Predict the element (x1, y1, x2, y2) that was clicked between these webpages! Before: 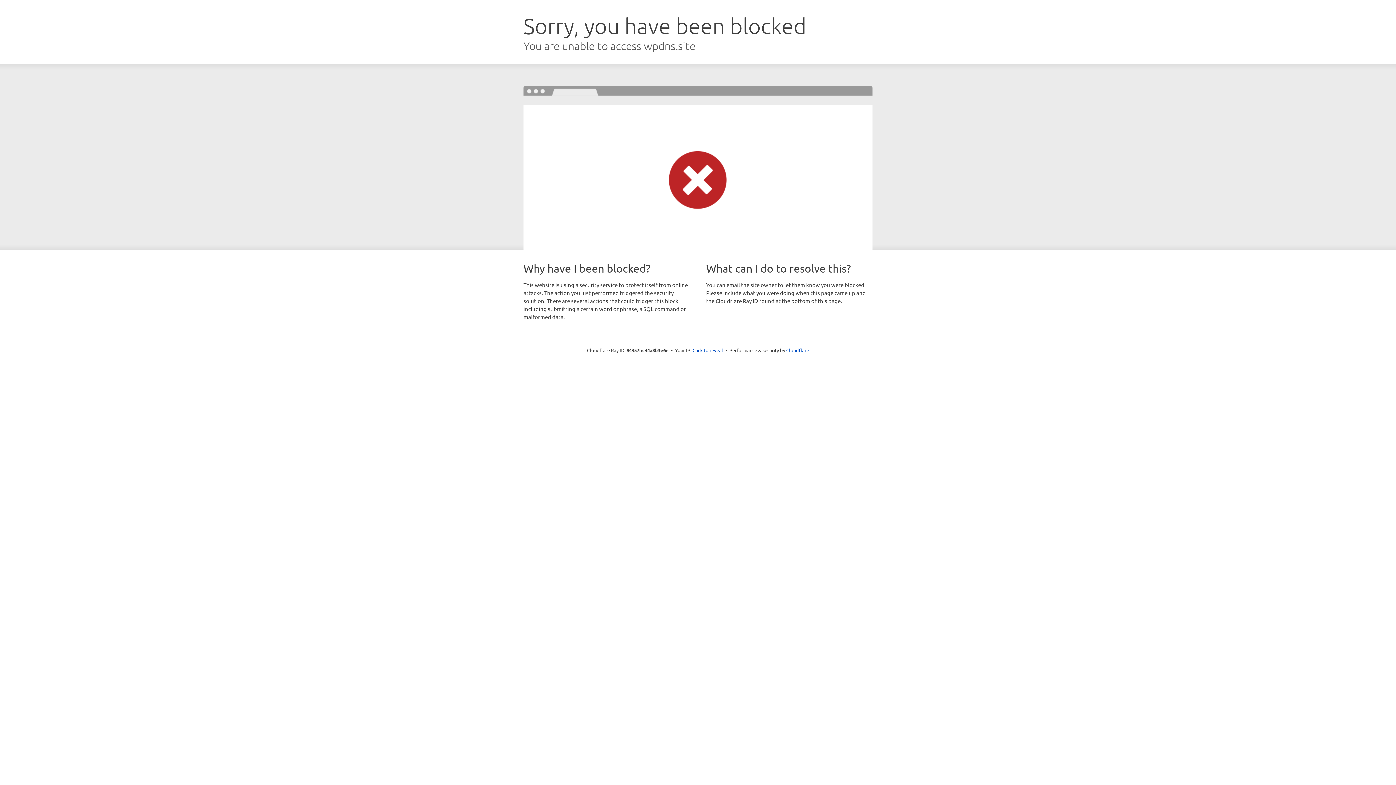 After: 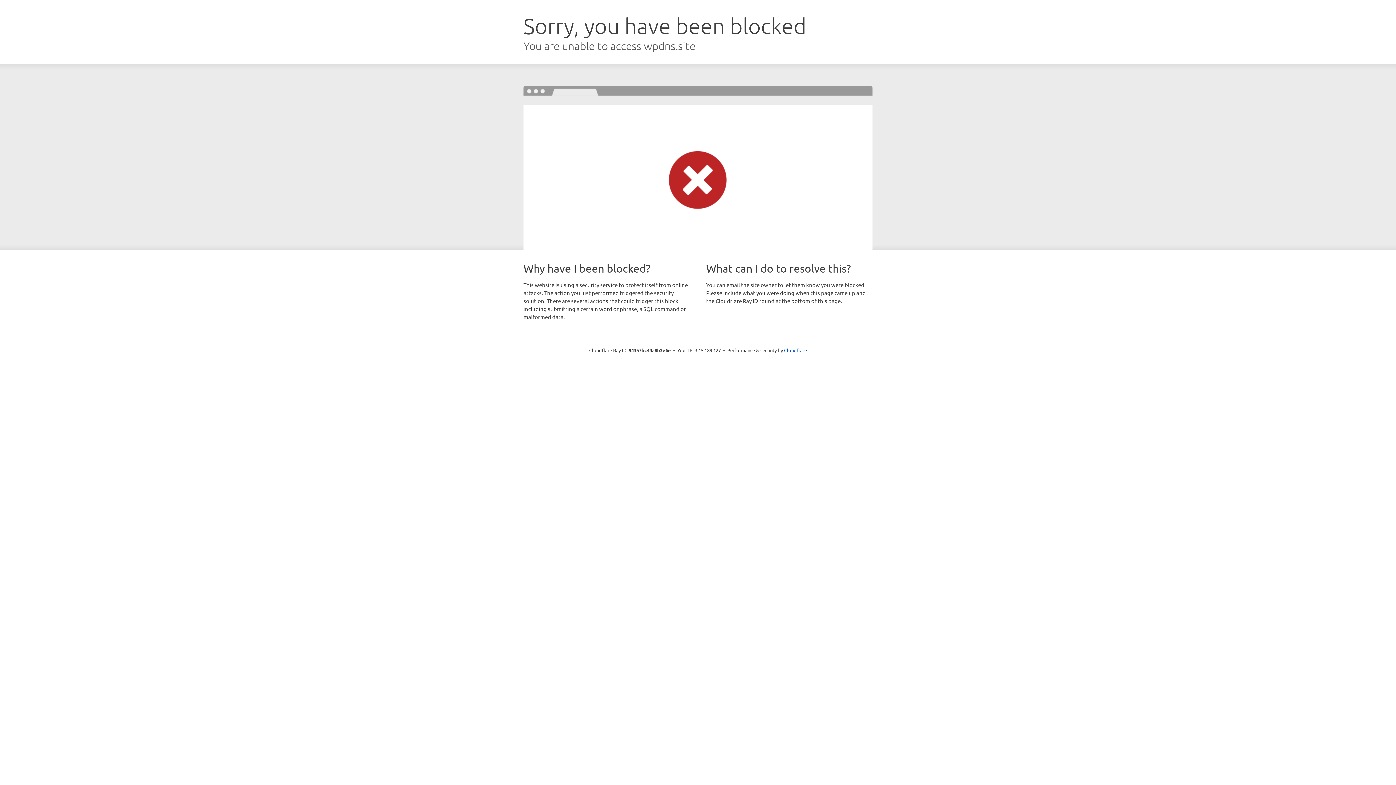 Action: bbox: (692, 346, 723, 353) label: Click to reveal